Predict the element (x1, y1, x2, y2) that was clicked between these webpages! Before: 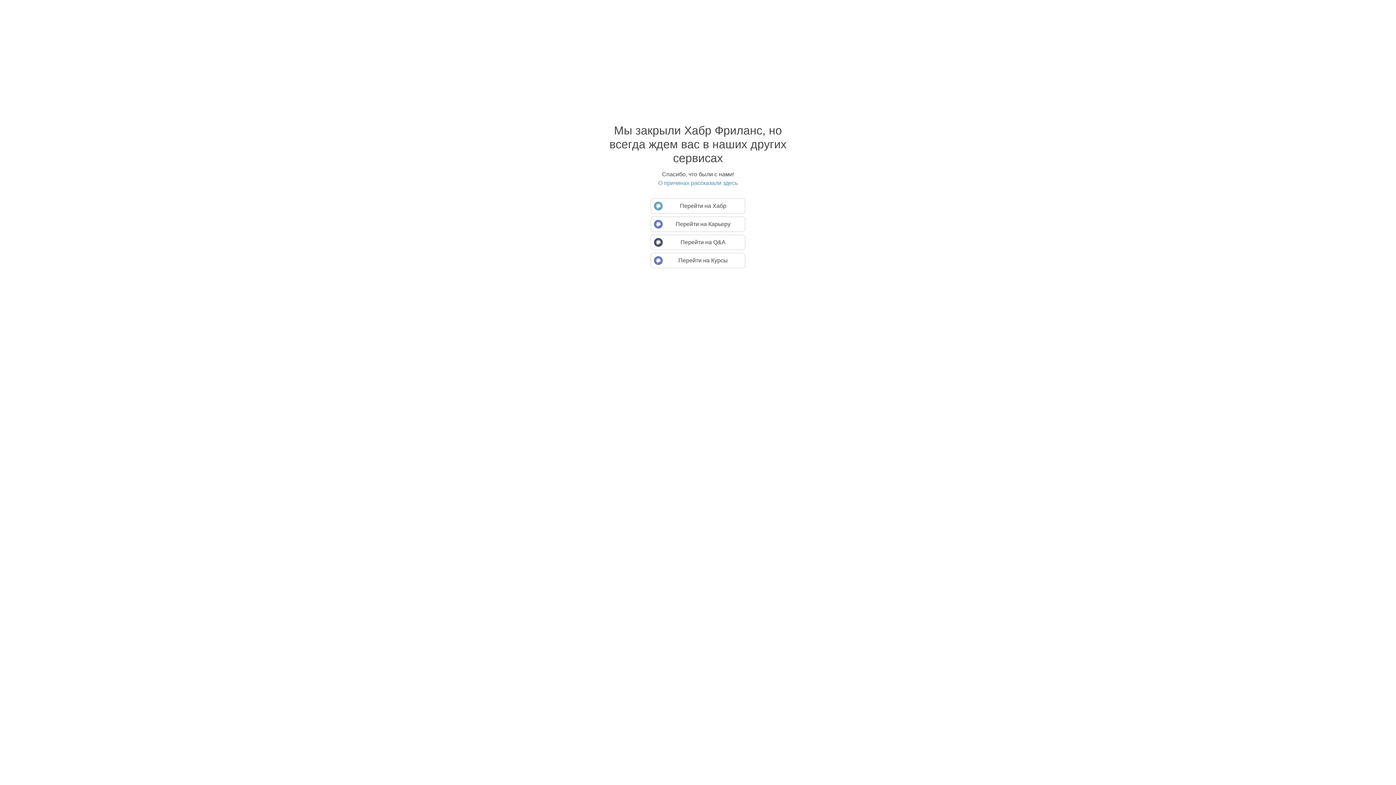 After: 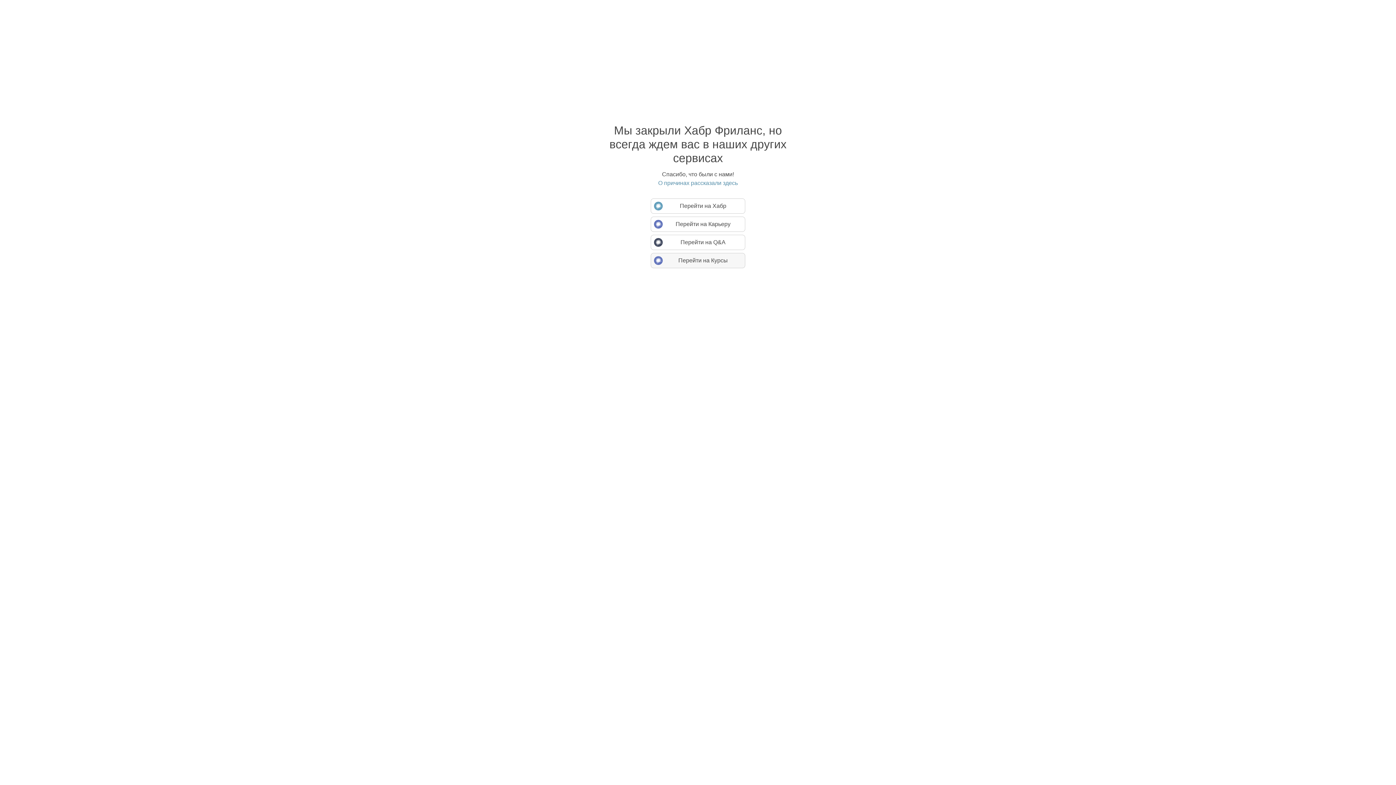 Action: label: Перейти на Курсы bbox: (650, 253, 745, 268)